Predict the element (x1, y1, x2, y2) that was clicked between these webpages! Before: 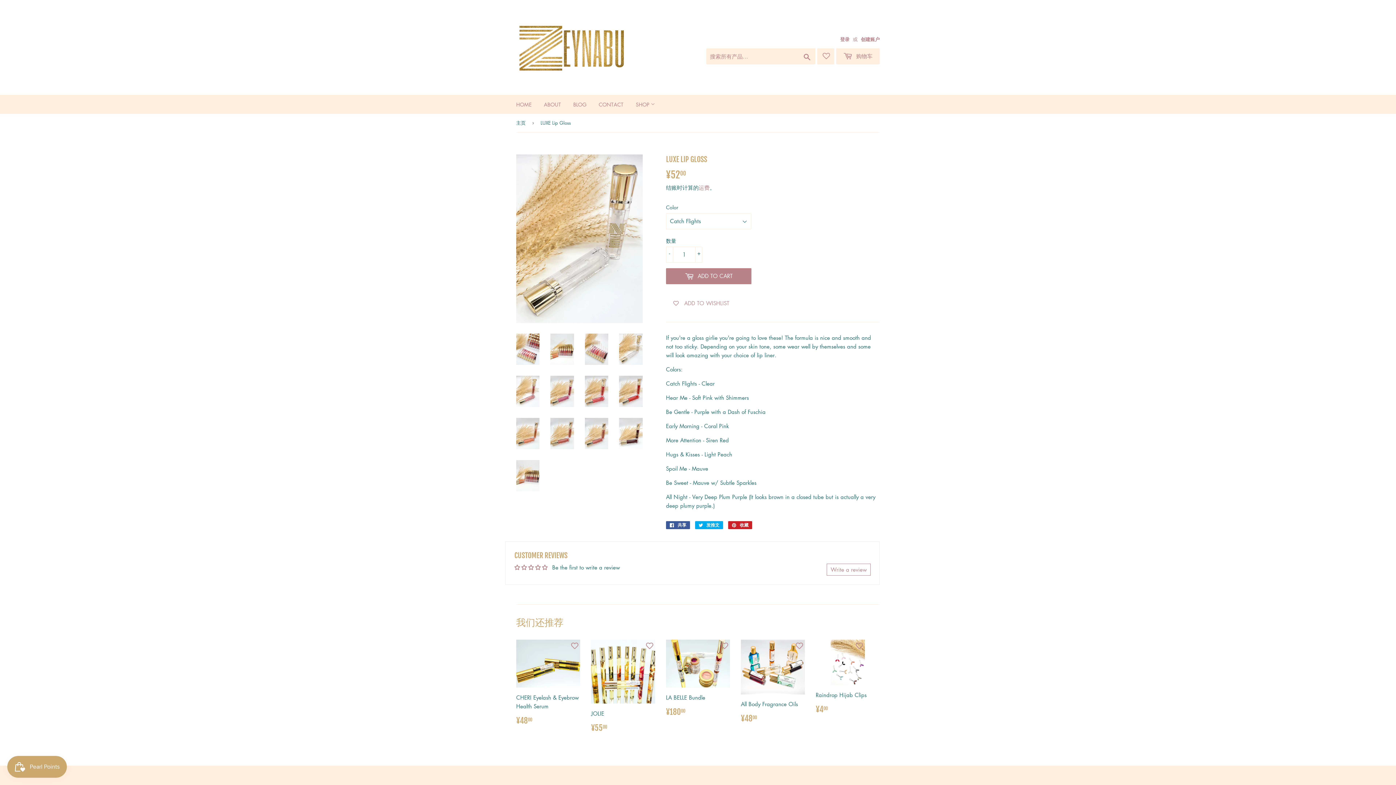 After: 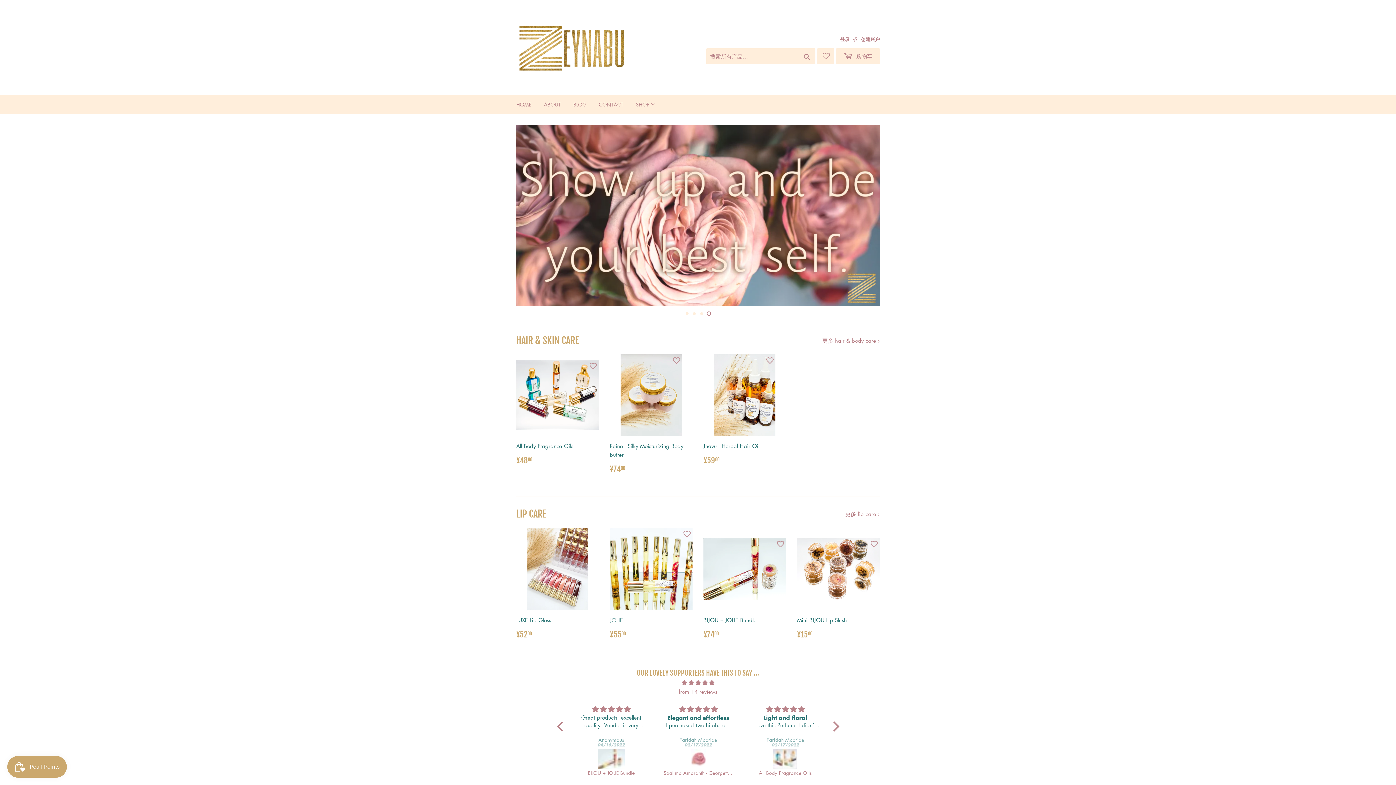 Action: bbox: (516, 16, 698, 78)